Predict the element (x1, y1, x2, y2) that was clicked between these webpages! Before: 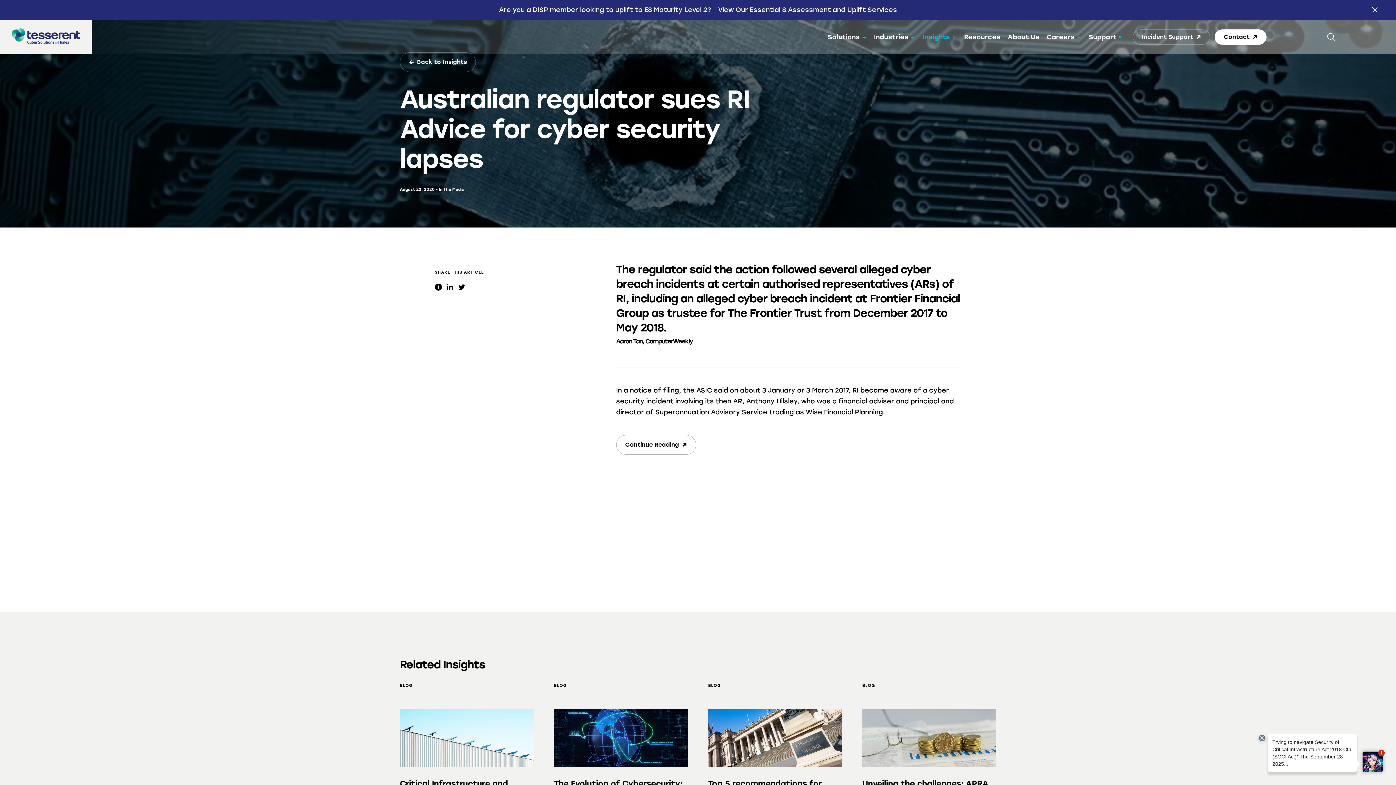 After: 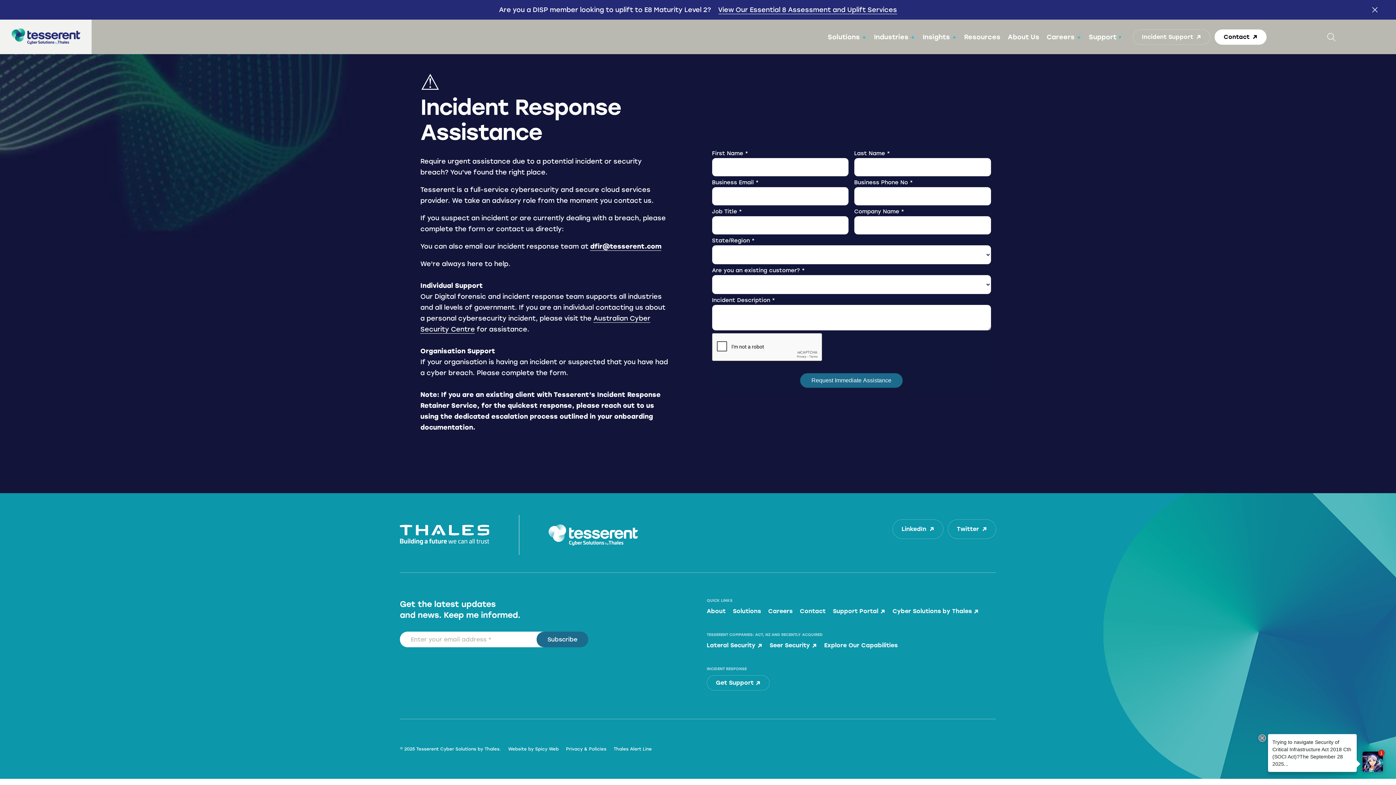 Action: bbox: (1133, 29, 1210, 44) label: Incident Support